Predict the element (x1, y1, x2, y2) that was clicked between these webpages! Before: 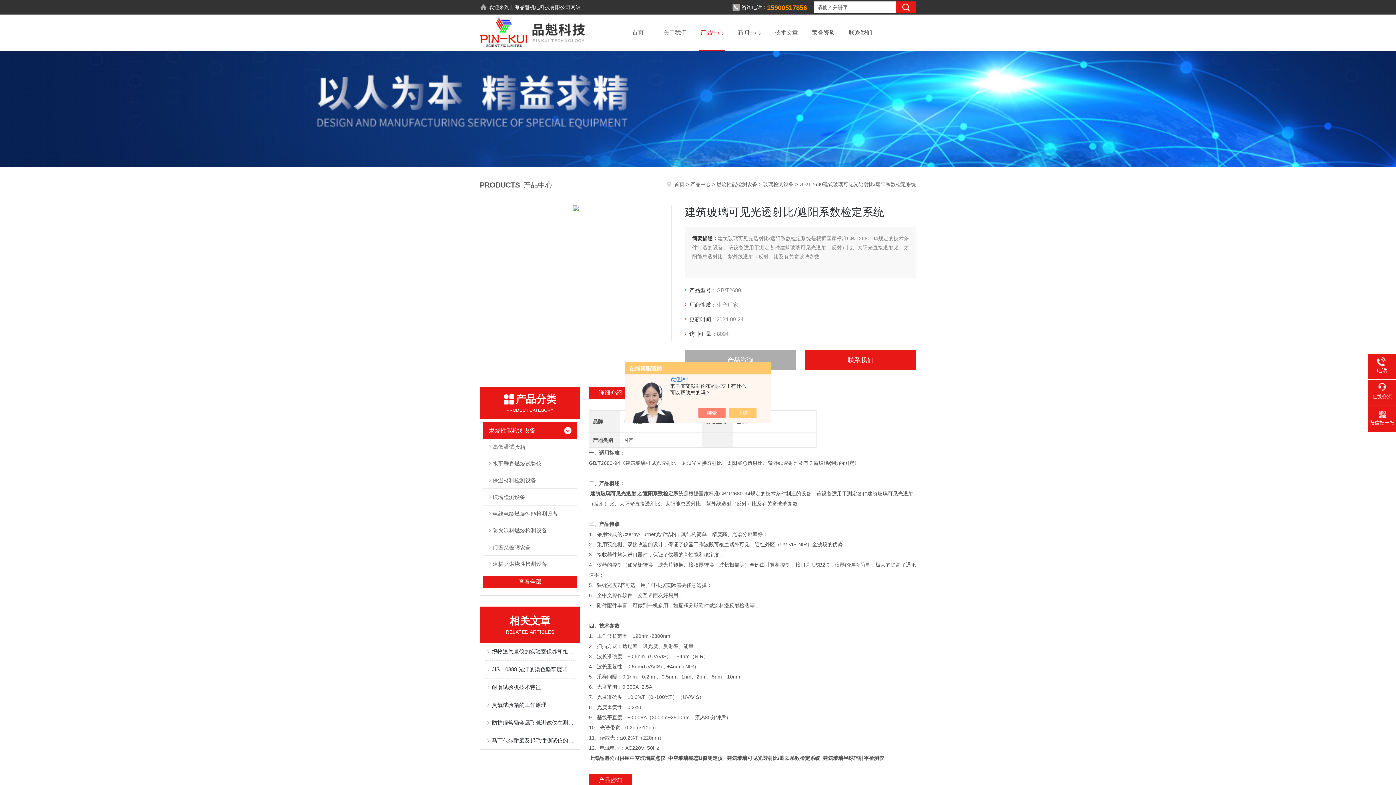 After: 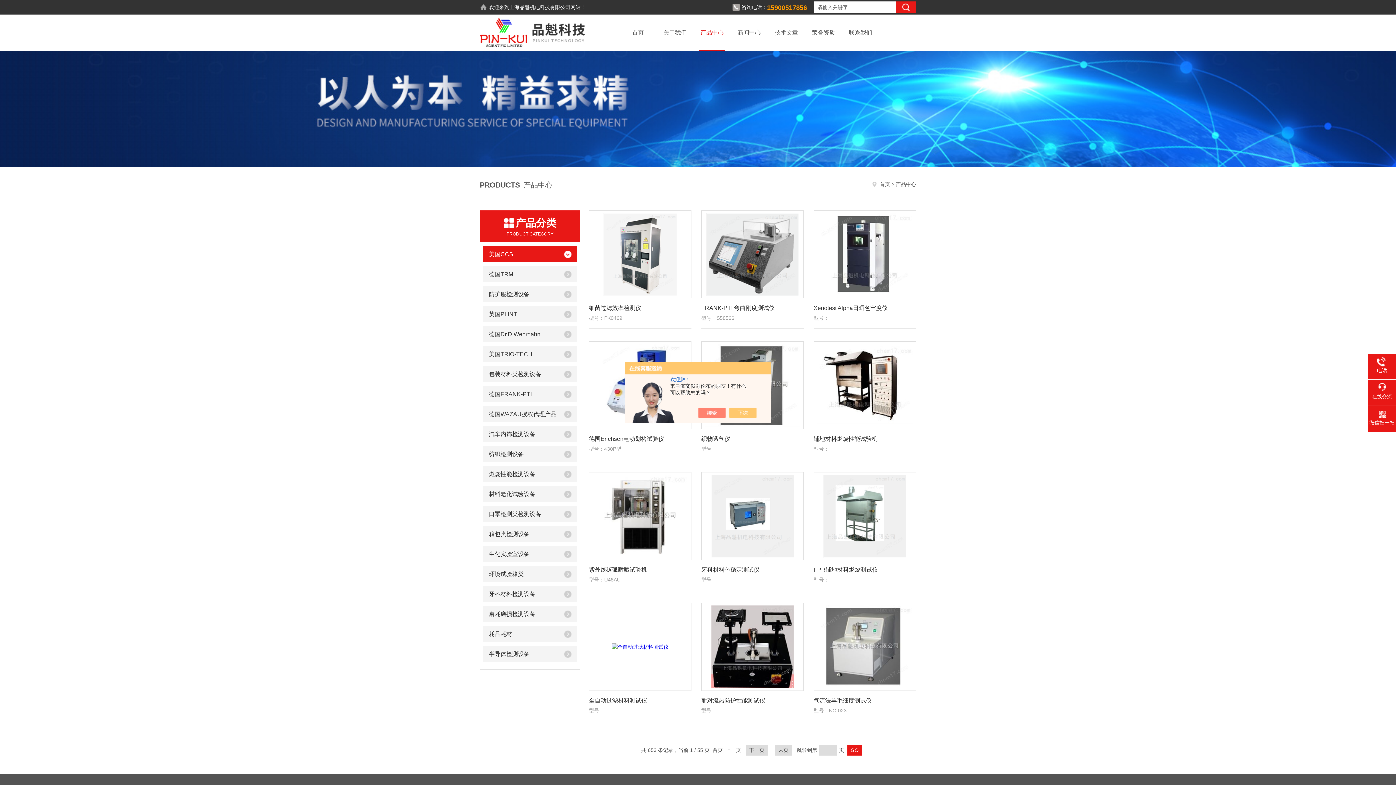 Action: bbox: (690, 181, 710, 187) label: 产品中心